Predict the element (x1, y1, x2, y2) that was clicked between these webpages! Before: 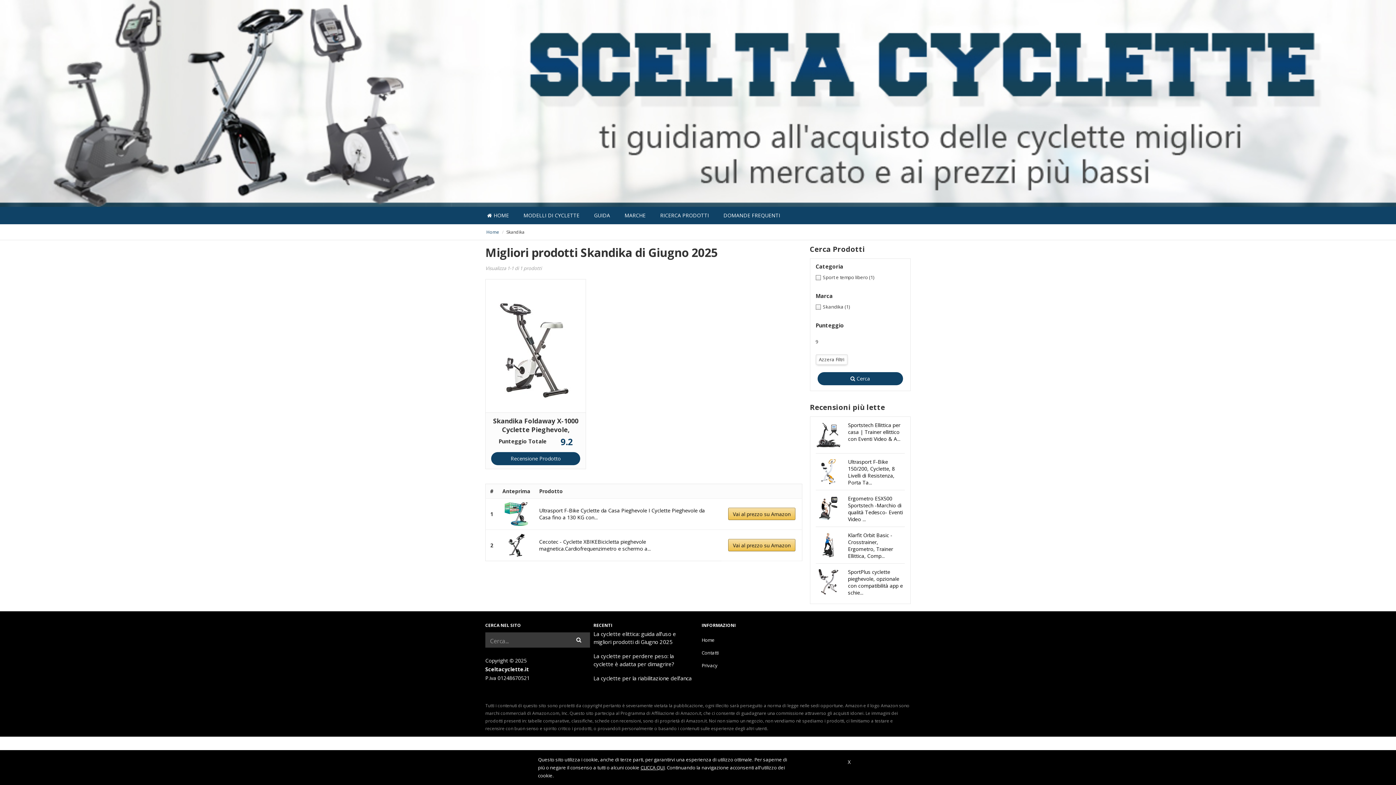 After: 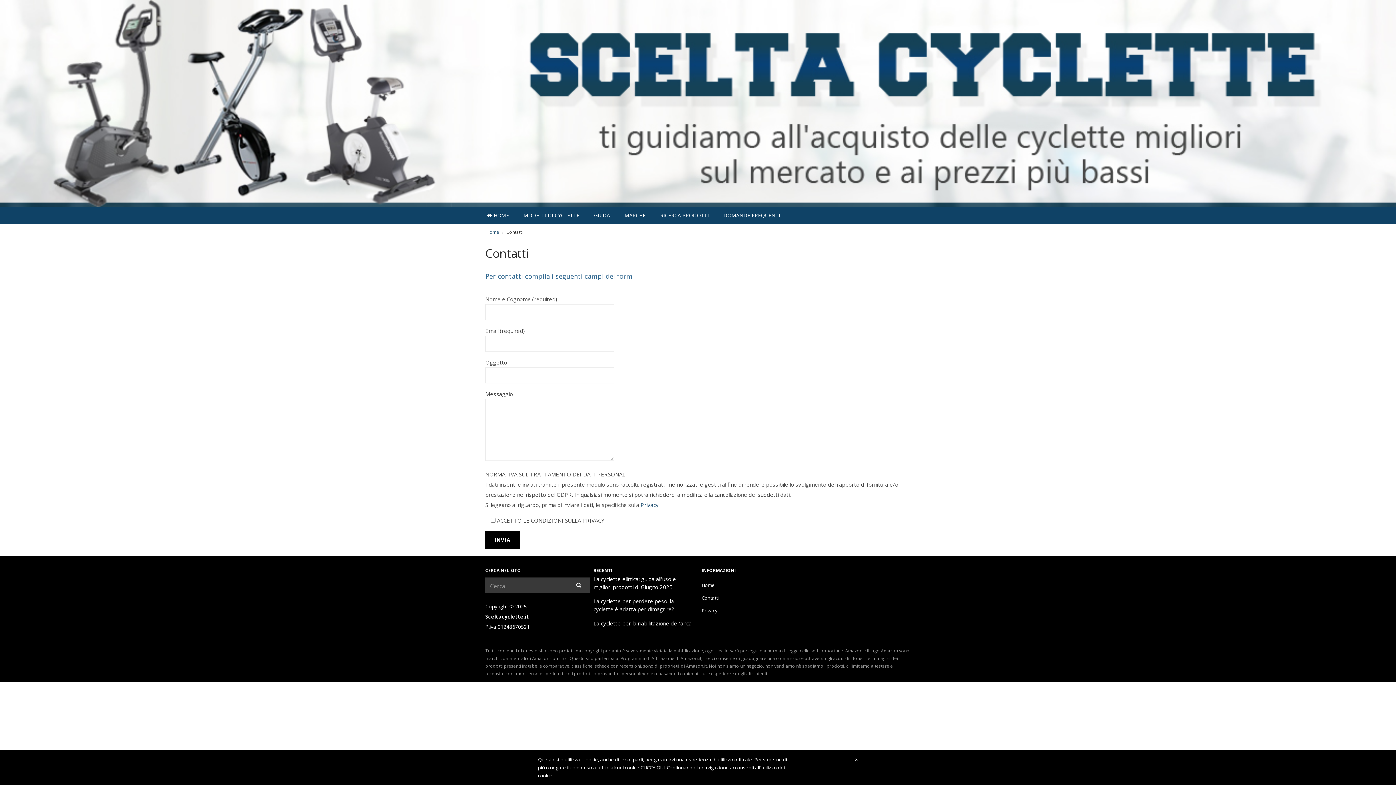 Action: bbox: (701, 648, 802, 658) label: Contatti